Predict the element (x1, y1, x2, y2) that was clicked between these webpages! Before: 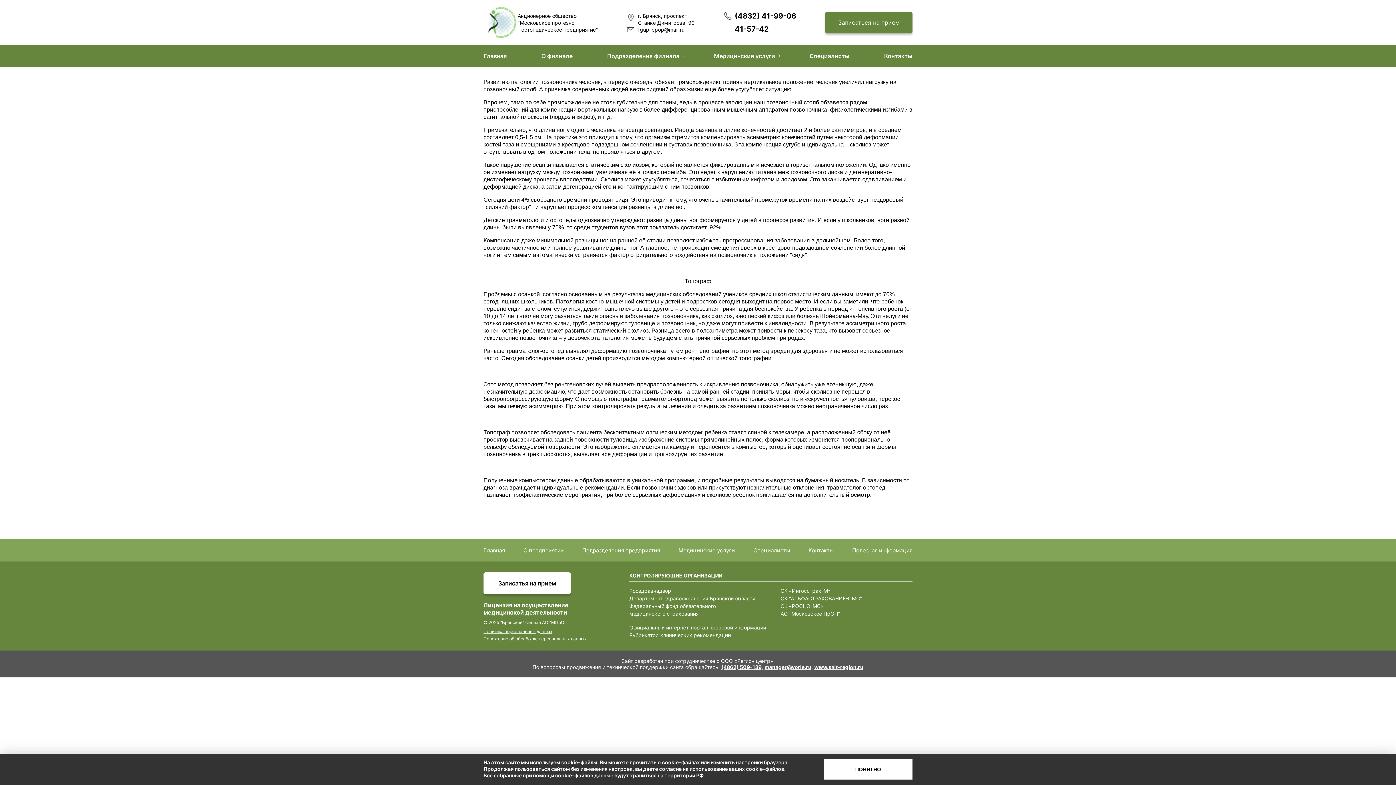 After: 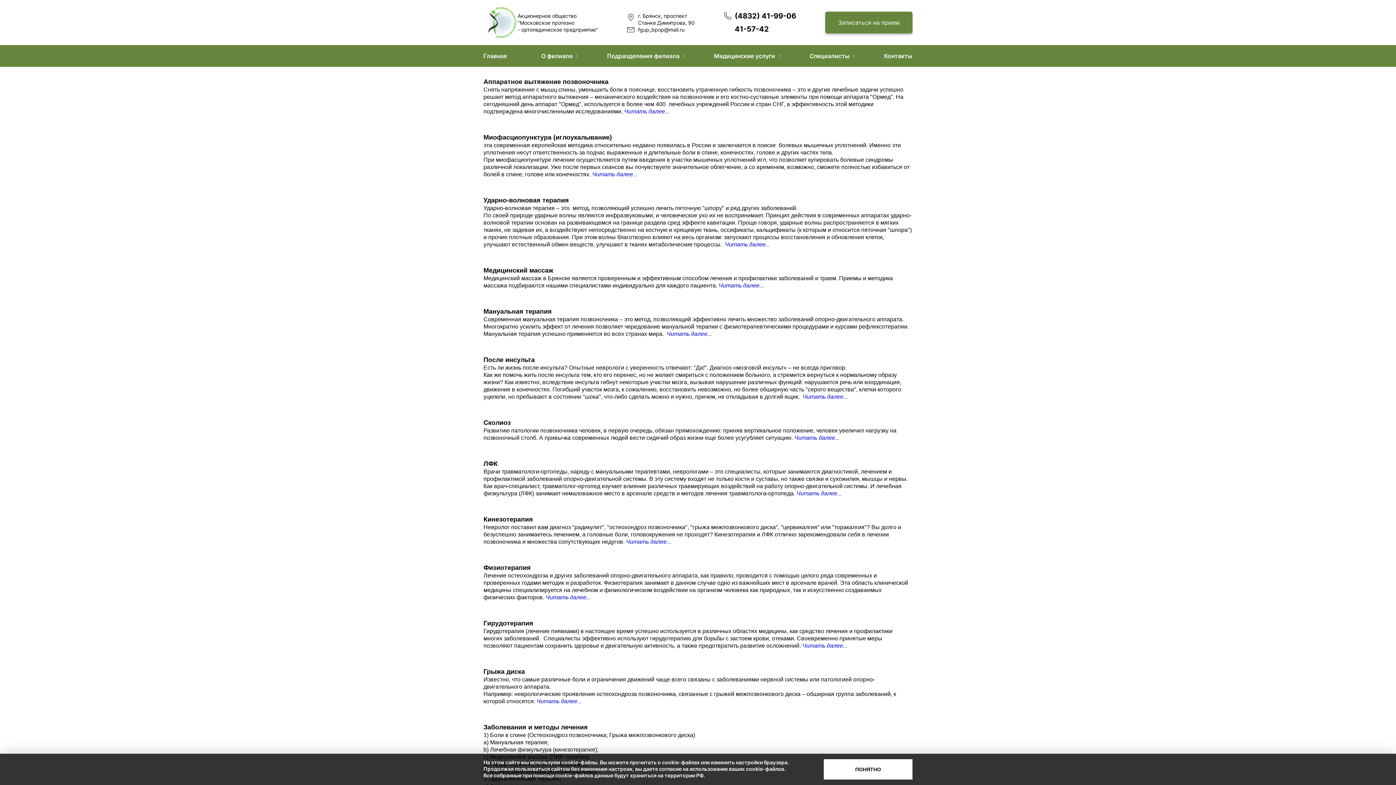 Action: bbox: (852, 541, 912, 559) label: Полезная информация